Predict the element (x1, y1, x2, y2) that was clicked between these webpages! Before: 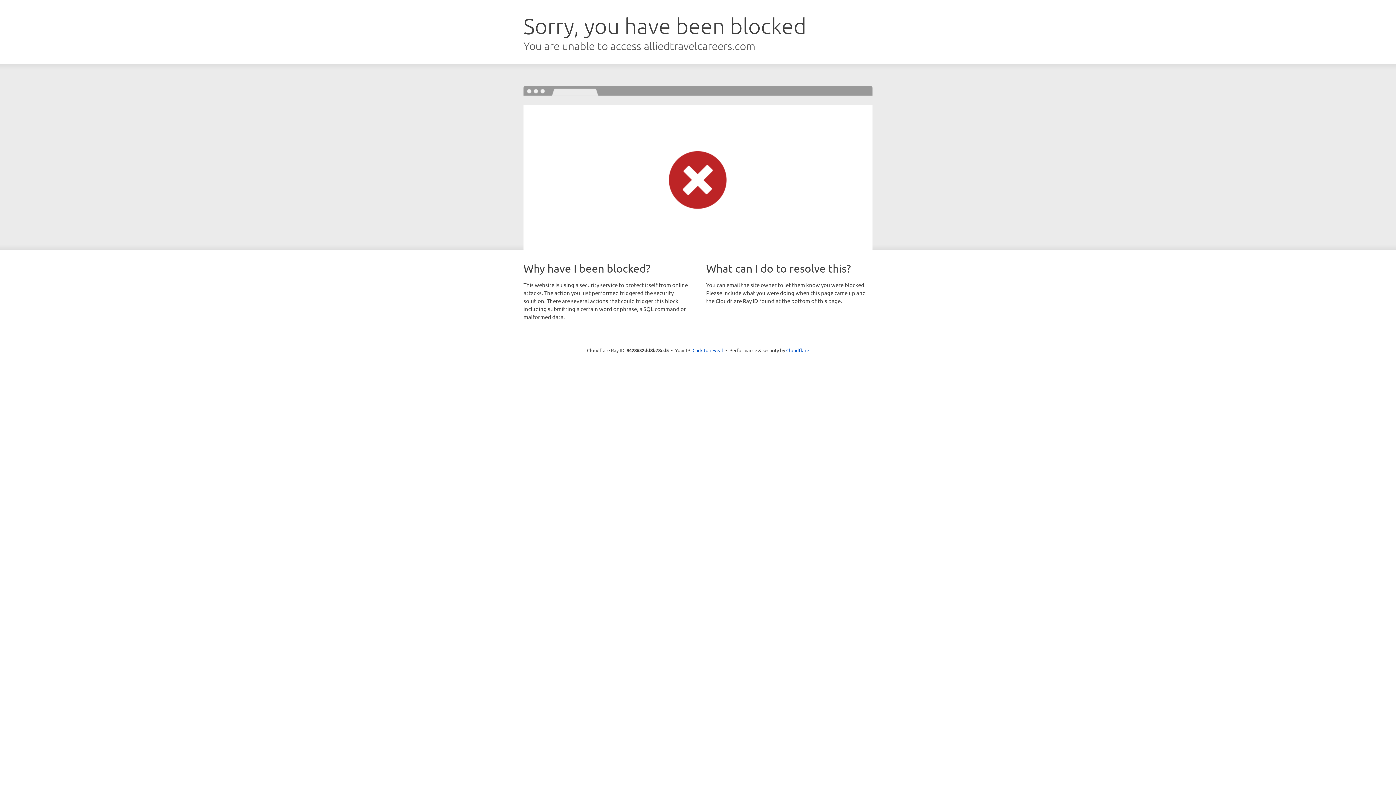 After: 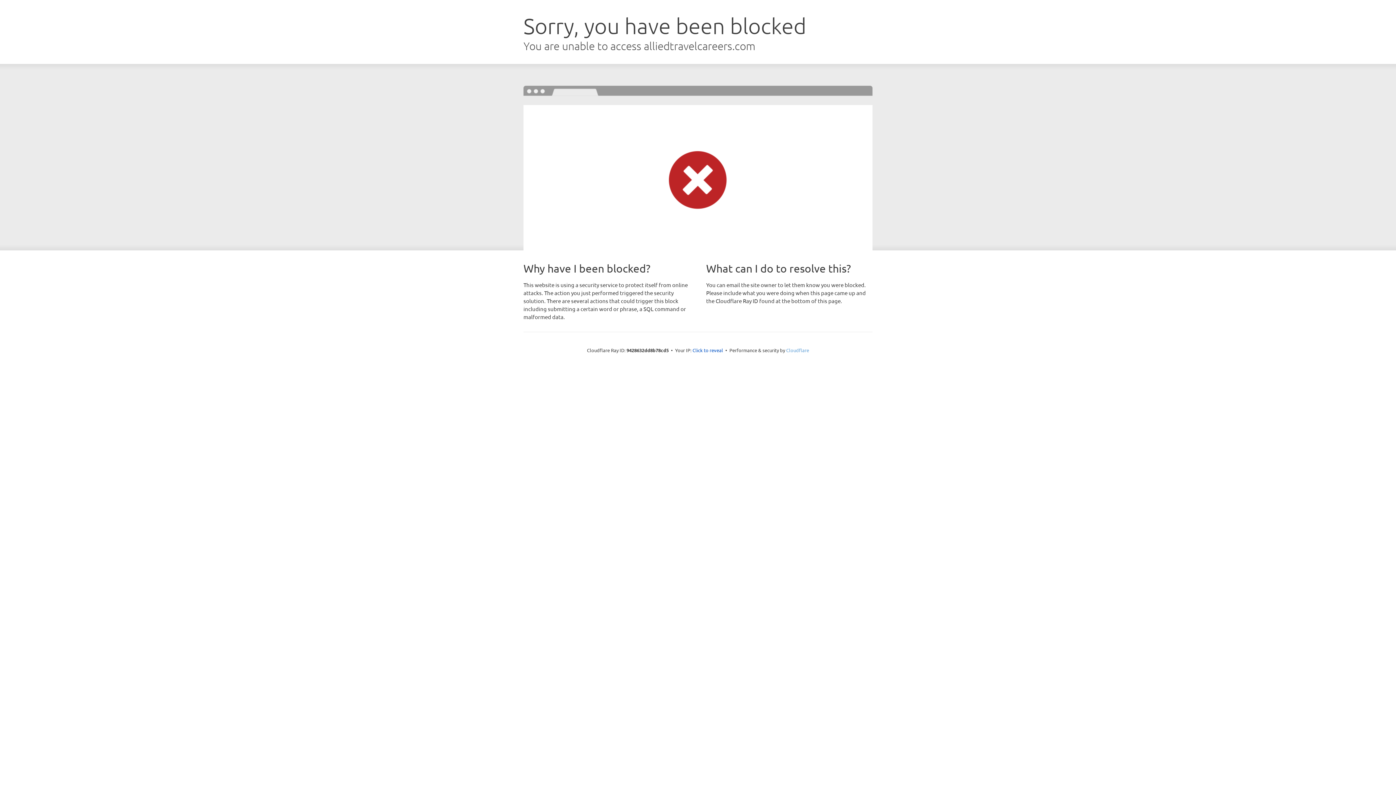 Action: label: Cloudflare bbox: (786, 347, 809, 353)